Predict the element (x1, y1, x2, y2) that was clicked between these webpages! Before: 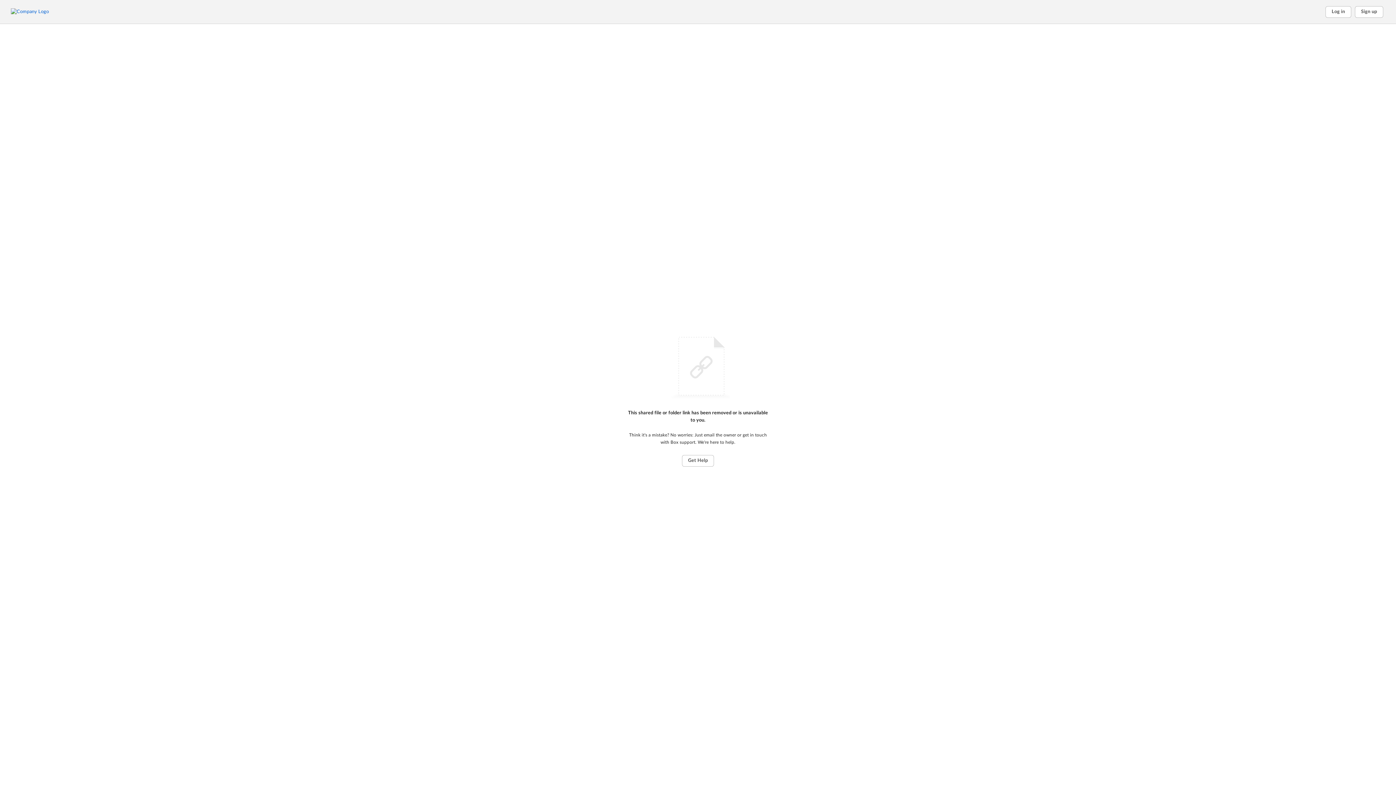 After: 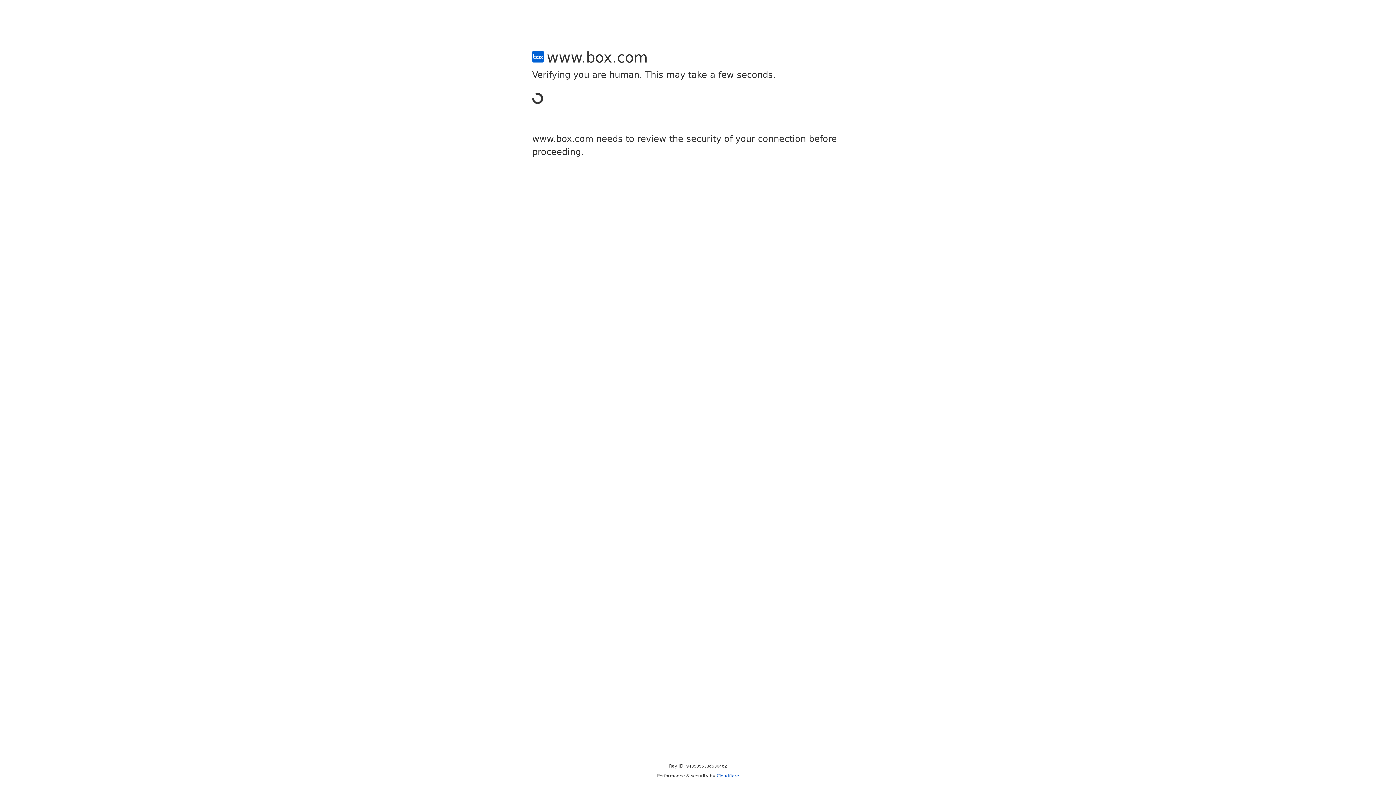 Action: label: Sign up bbox: (1355, 6, 1383, 17)